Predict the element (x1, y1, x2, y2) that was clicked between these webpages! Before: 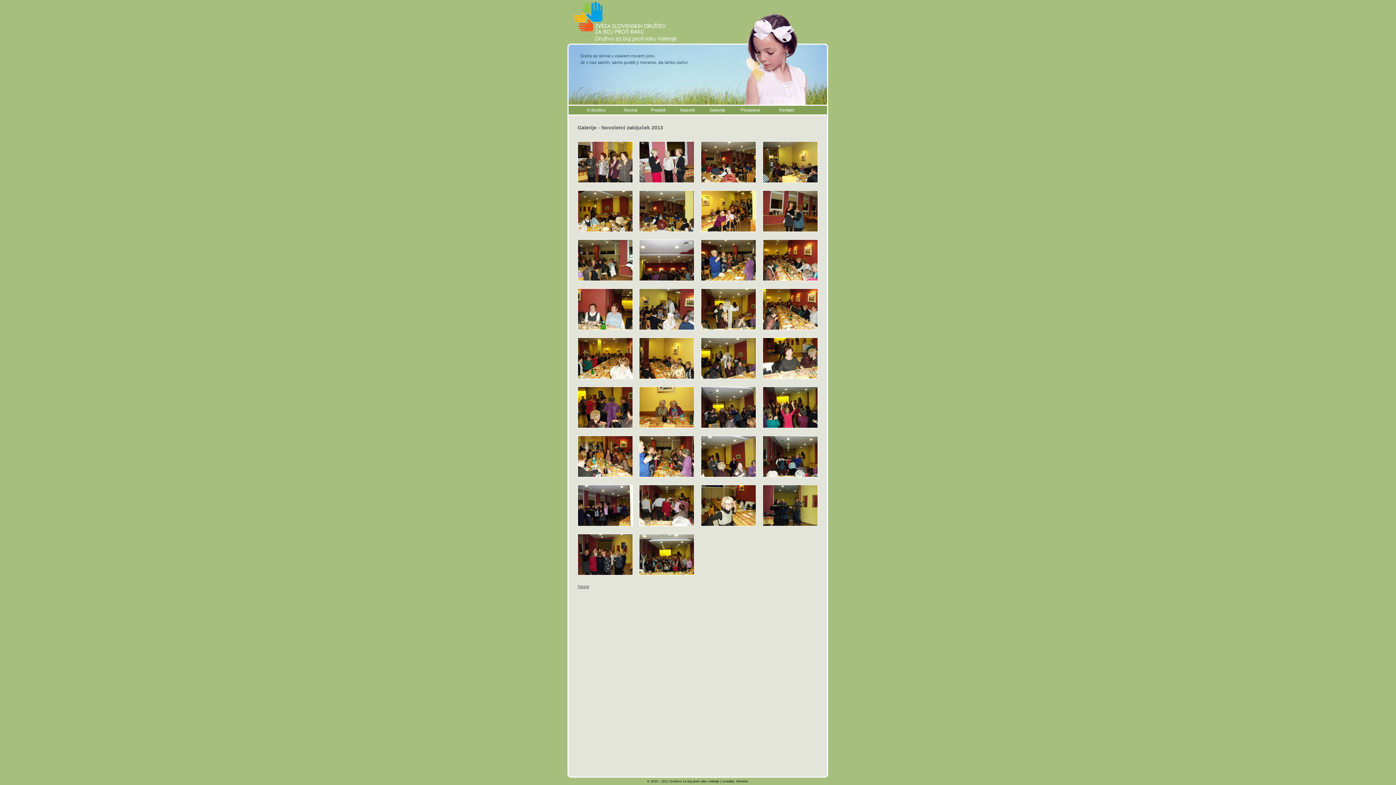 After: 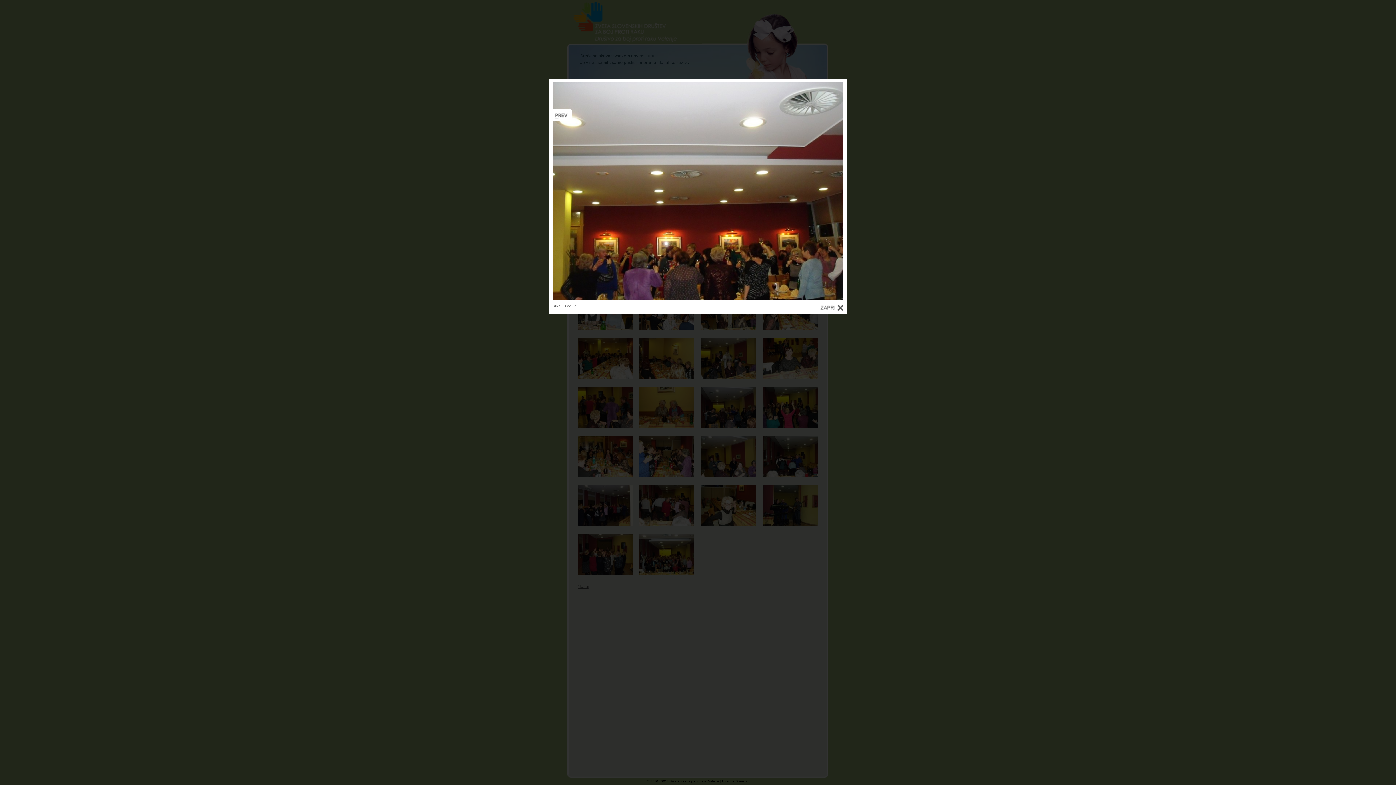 Action: bbox: (639, 277, 694, 282)